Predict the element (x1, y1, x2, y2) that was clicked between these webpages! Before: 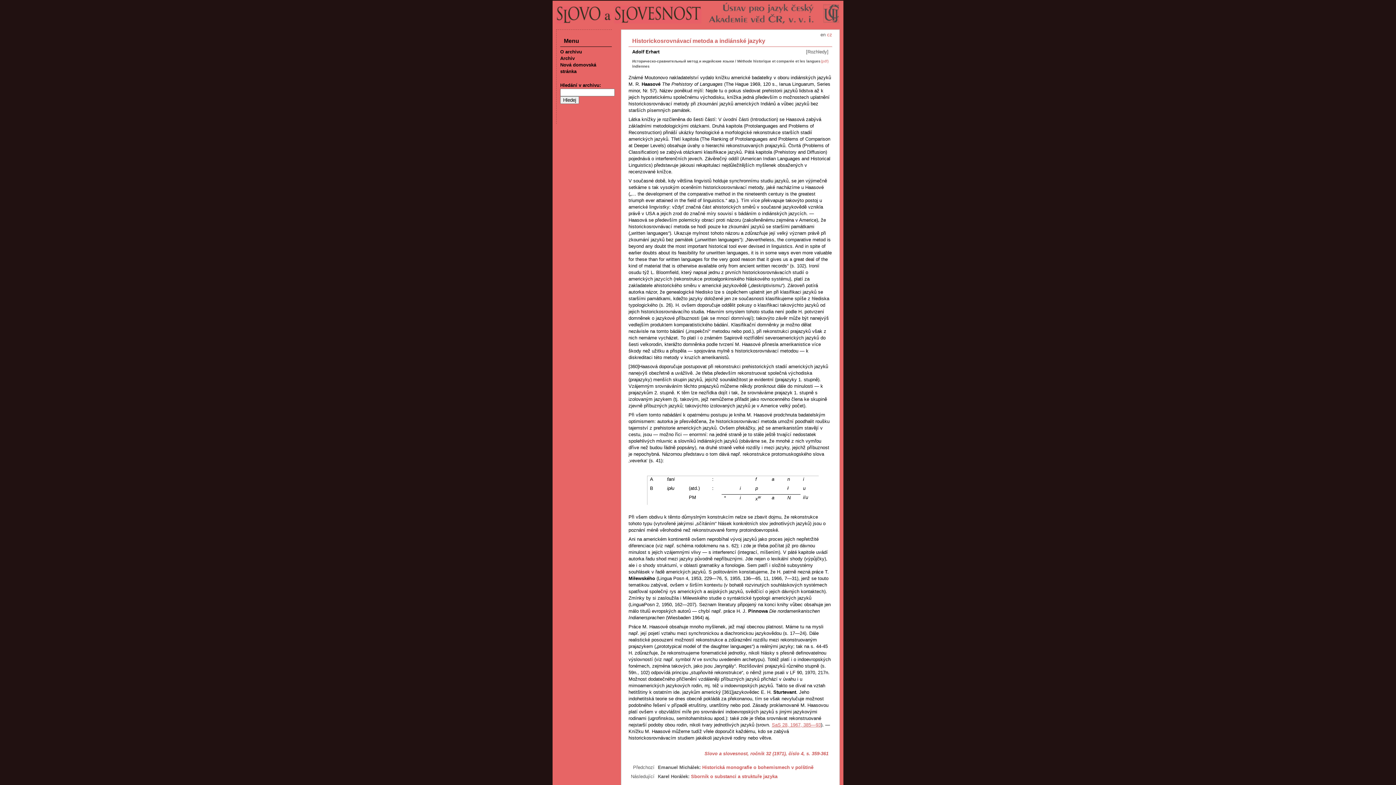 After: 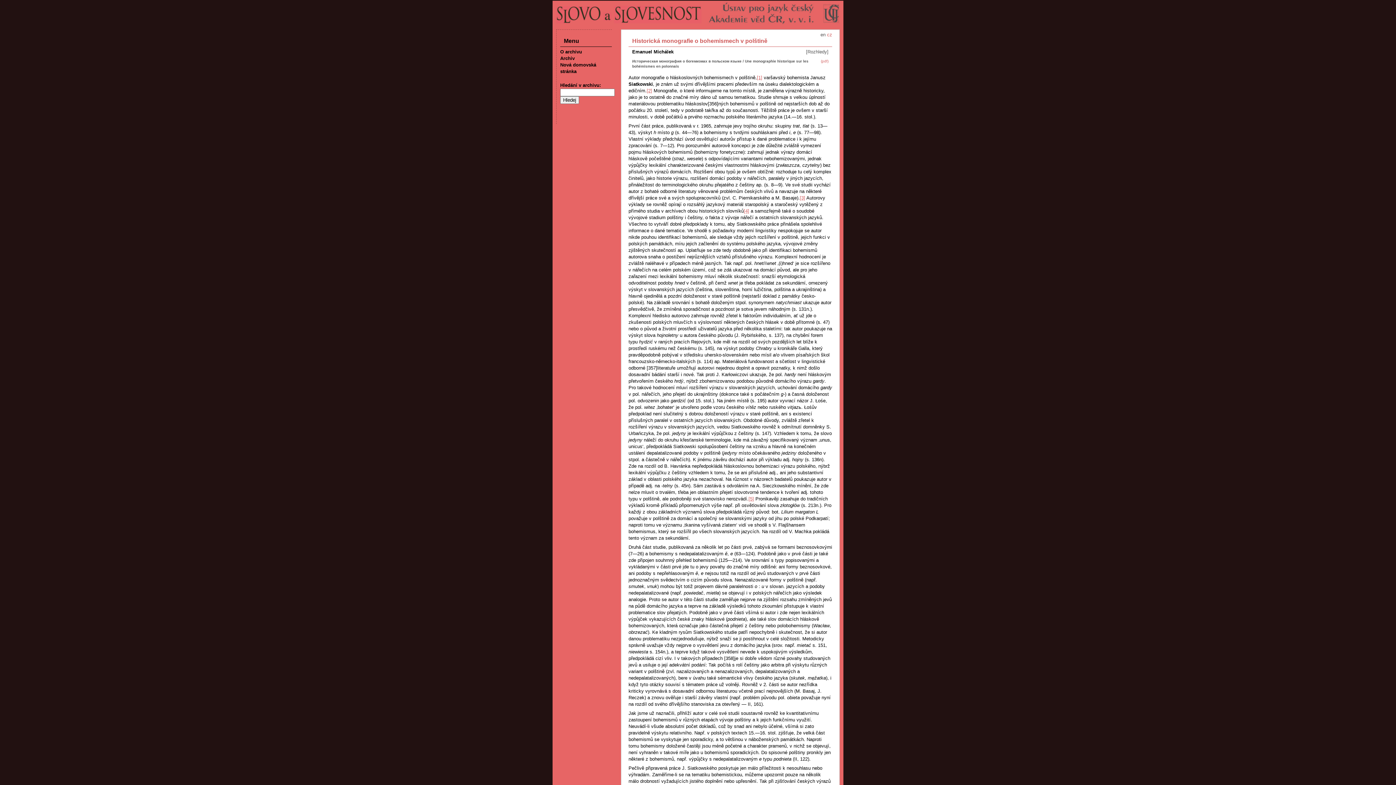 Action: bbox: (702, 765, 813, 770) label: Historická monografie o bohemismech v polštině